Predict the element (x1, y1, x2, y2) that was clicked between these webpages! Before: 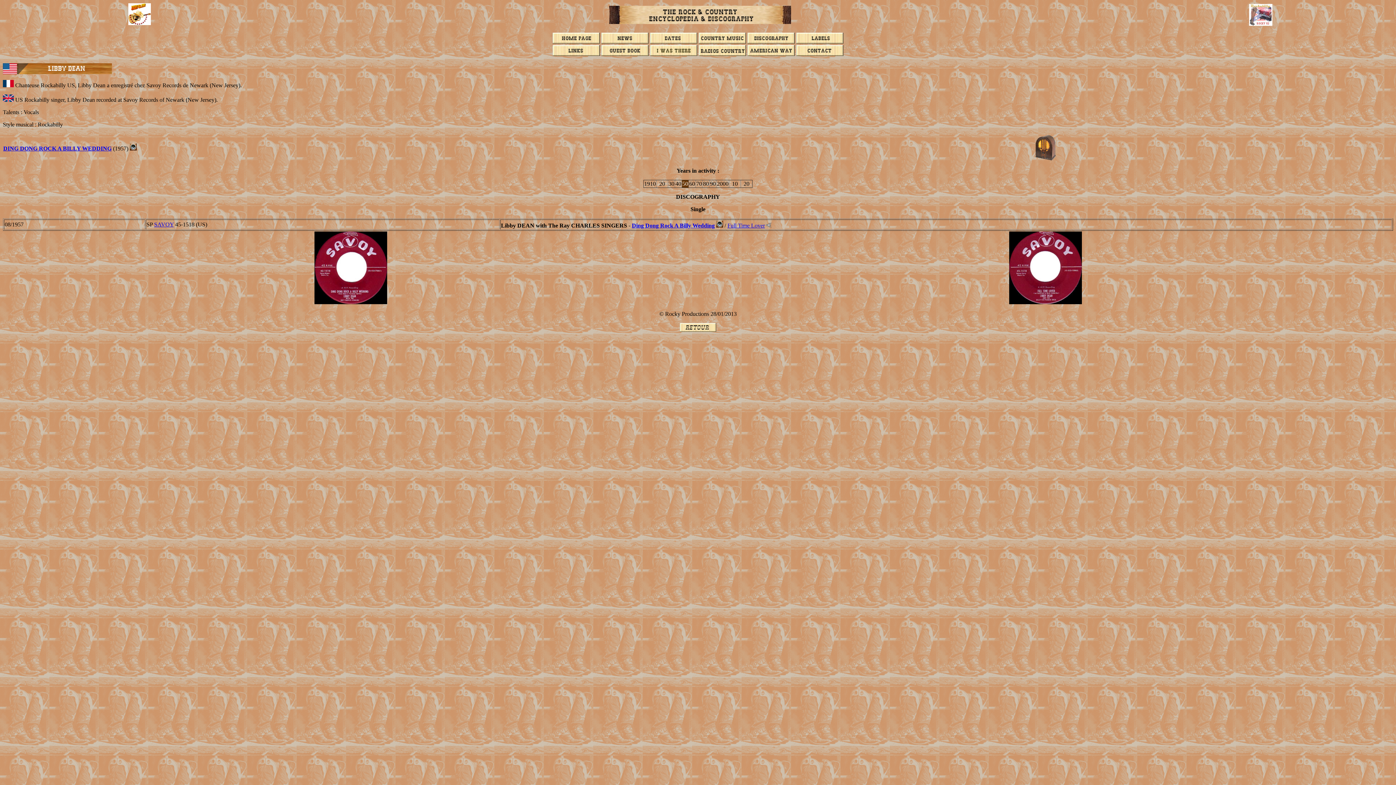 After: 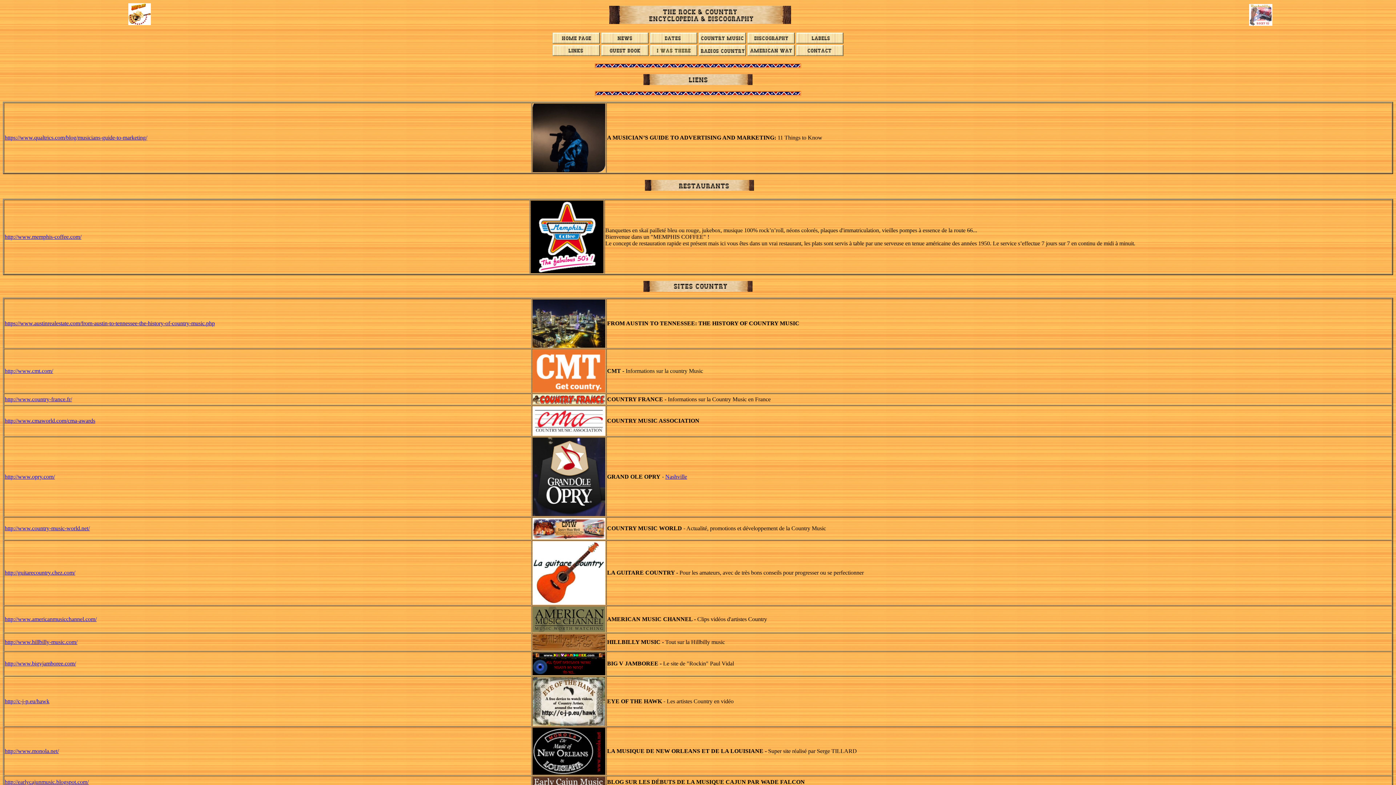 Action: bbox: (552, 50, 600, 57)